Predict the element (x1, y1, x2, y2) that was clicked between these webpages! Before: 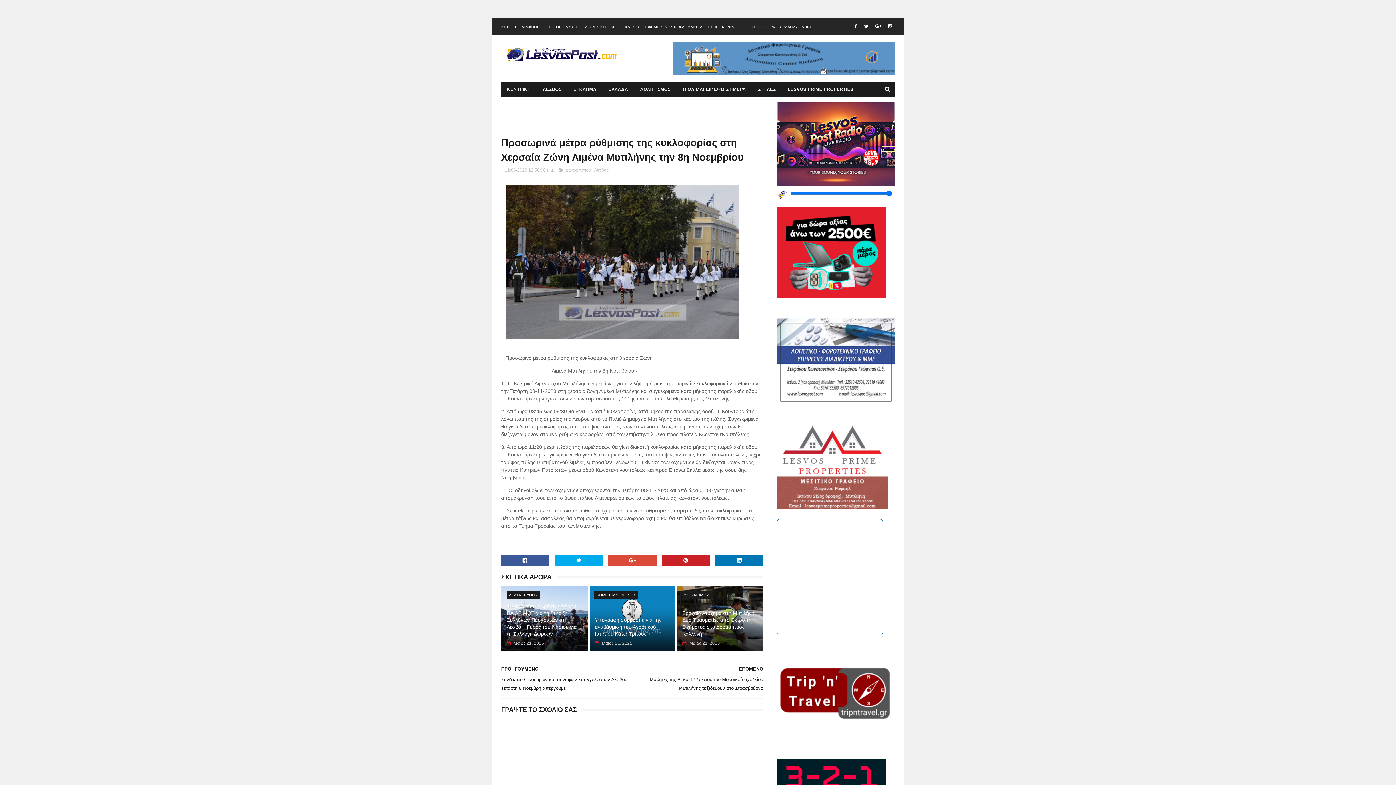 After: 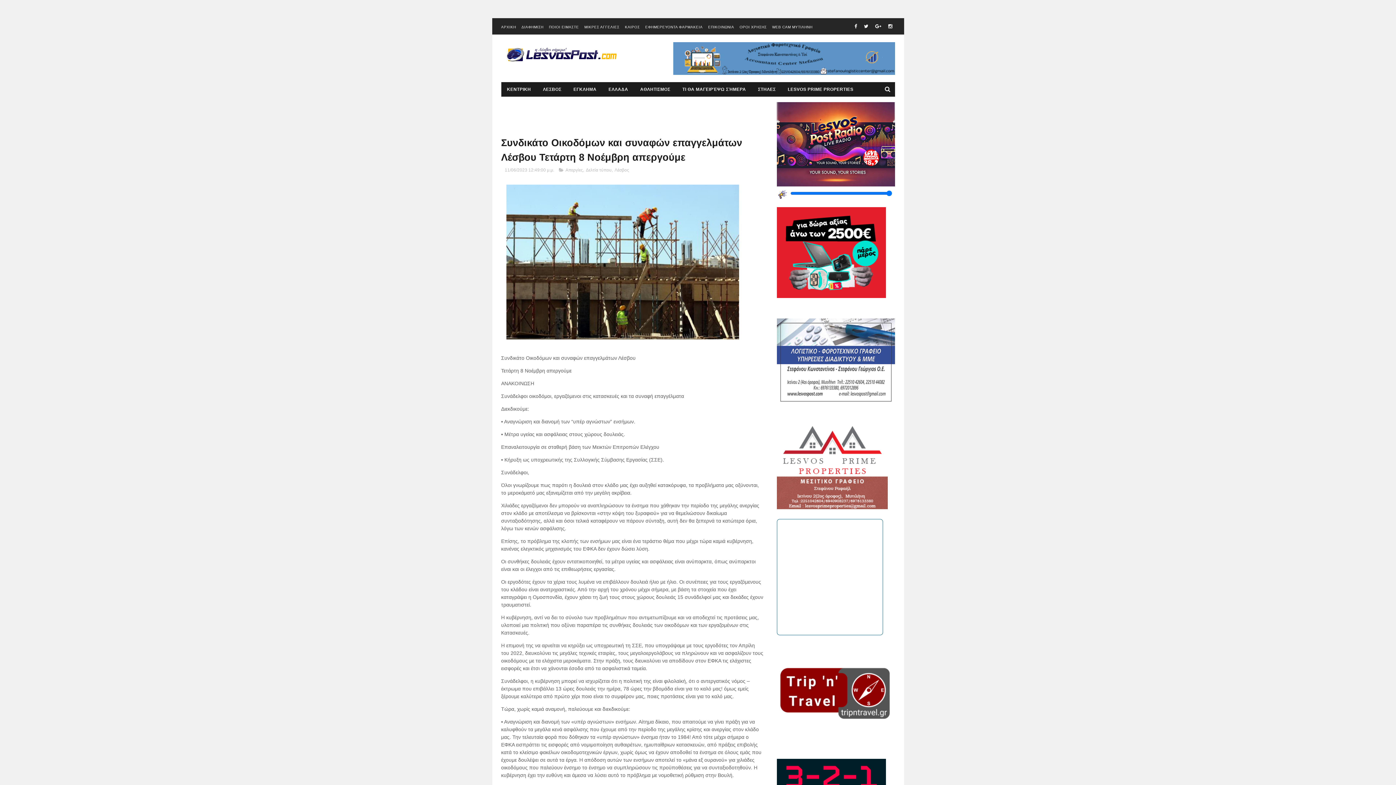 Action: bbox: (501, 659, 628, 698) label: ΠΡΟΗΓΟΥΜΕΝΟ
Συνδικάτο Οικοδόμων και συναφών επαγγελμάτων Λέσβου Τετάρτη 8 Νοέμβρη απεργούμε